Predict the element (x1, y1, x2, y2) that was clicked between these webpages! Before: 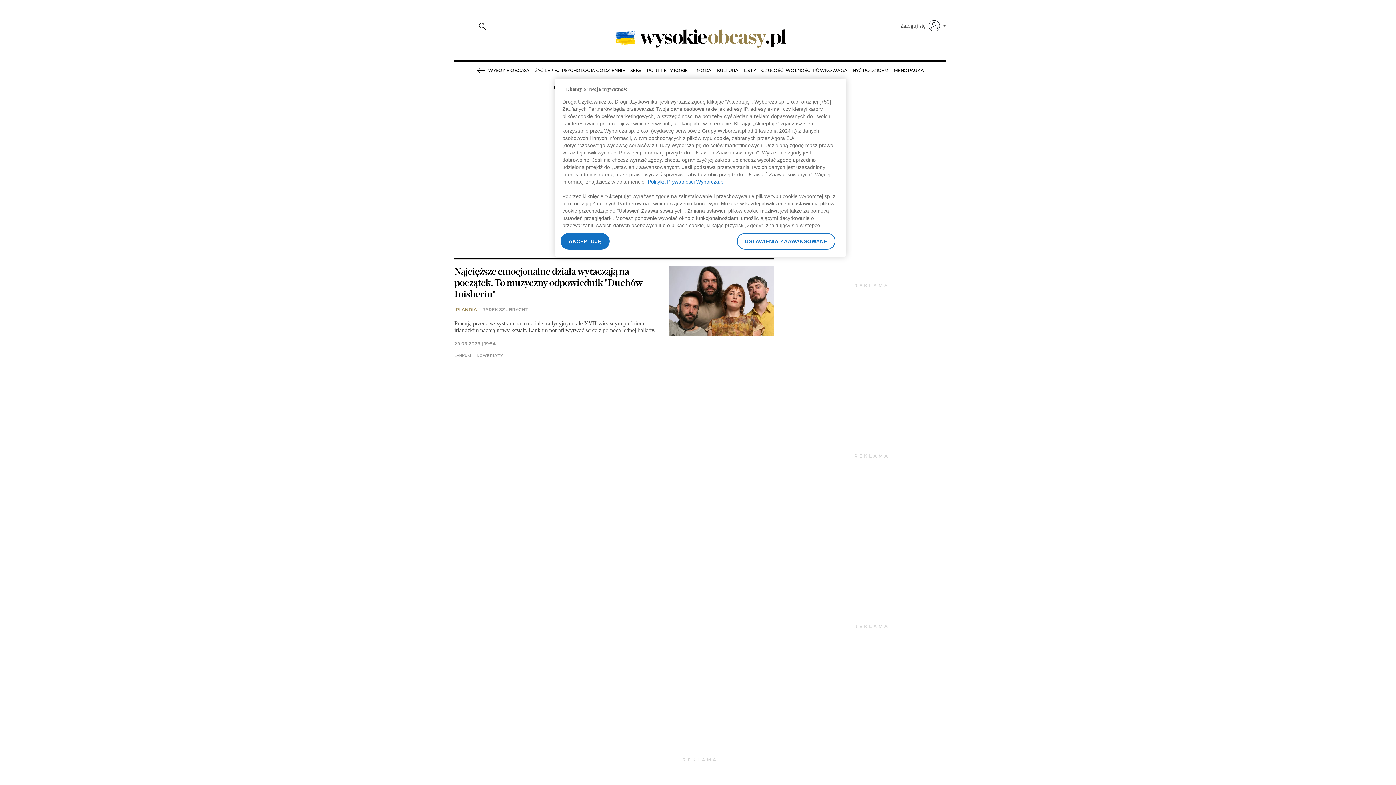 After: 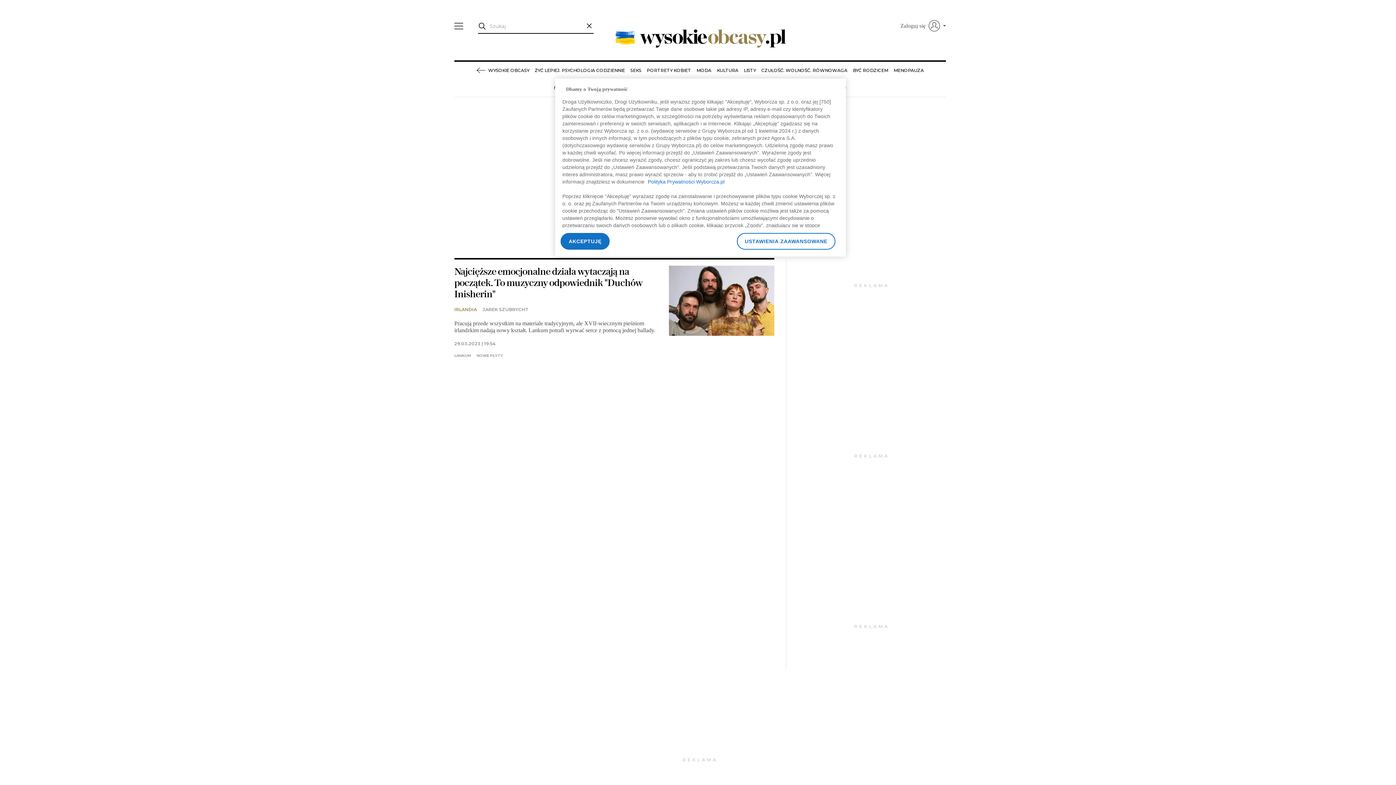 Action: bbox: (477, 16, 486, 34)